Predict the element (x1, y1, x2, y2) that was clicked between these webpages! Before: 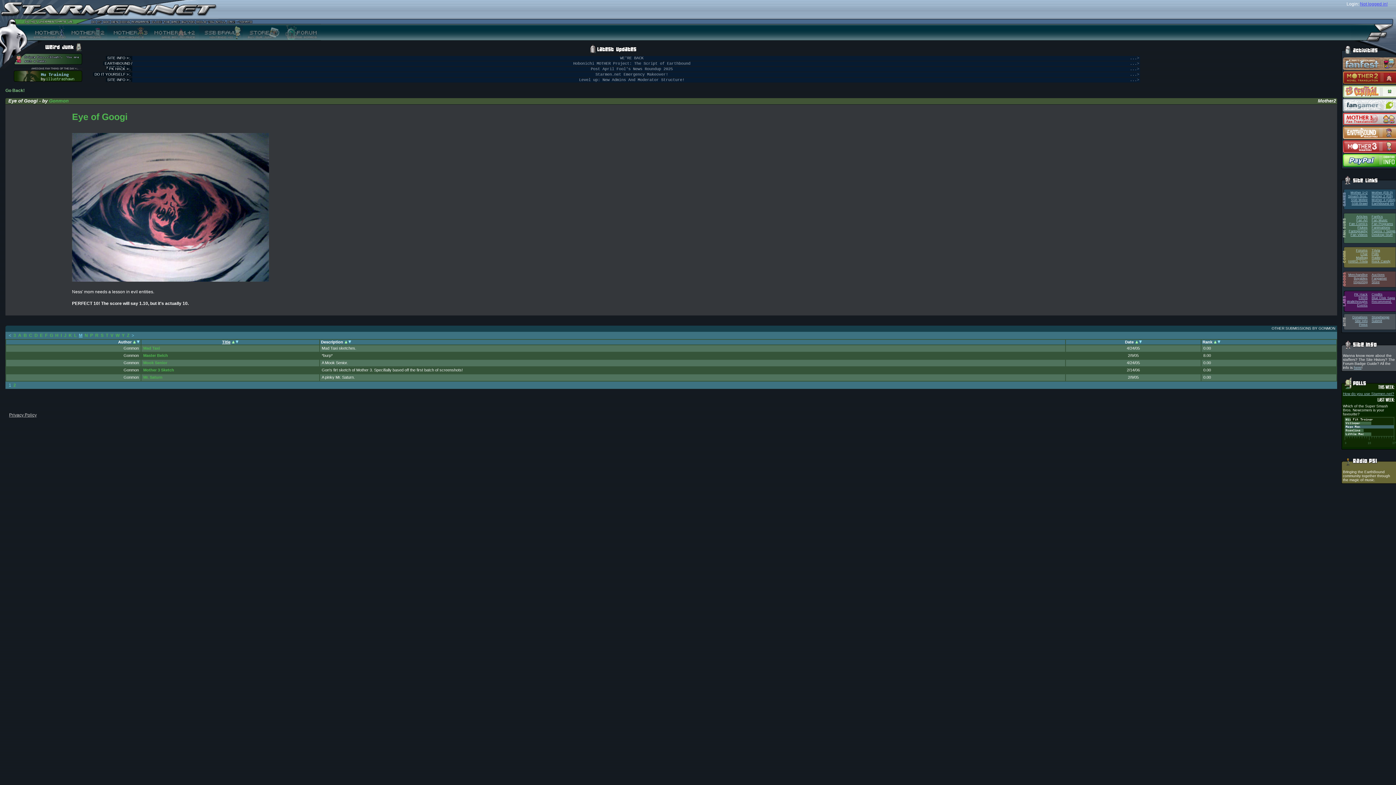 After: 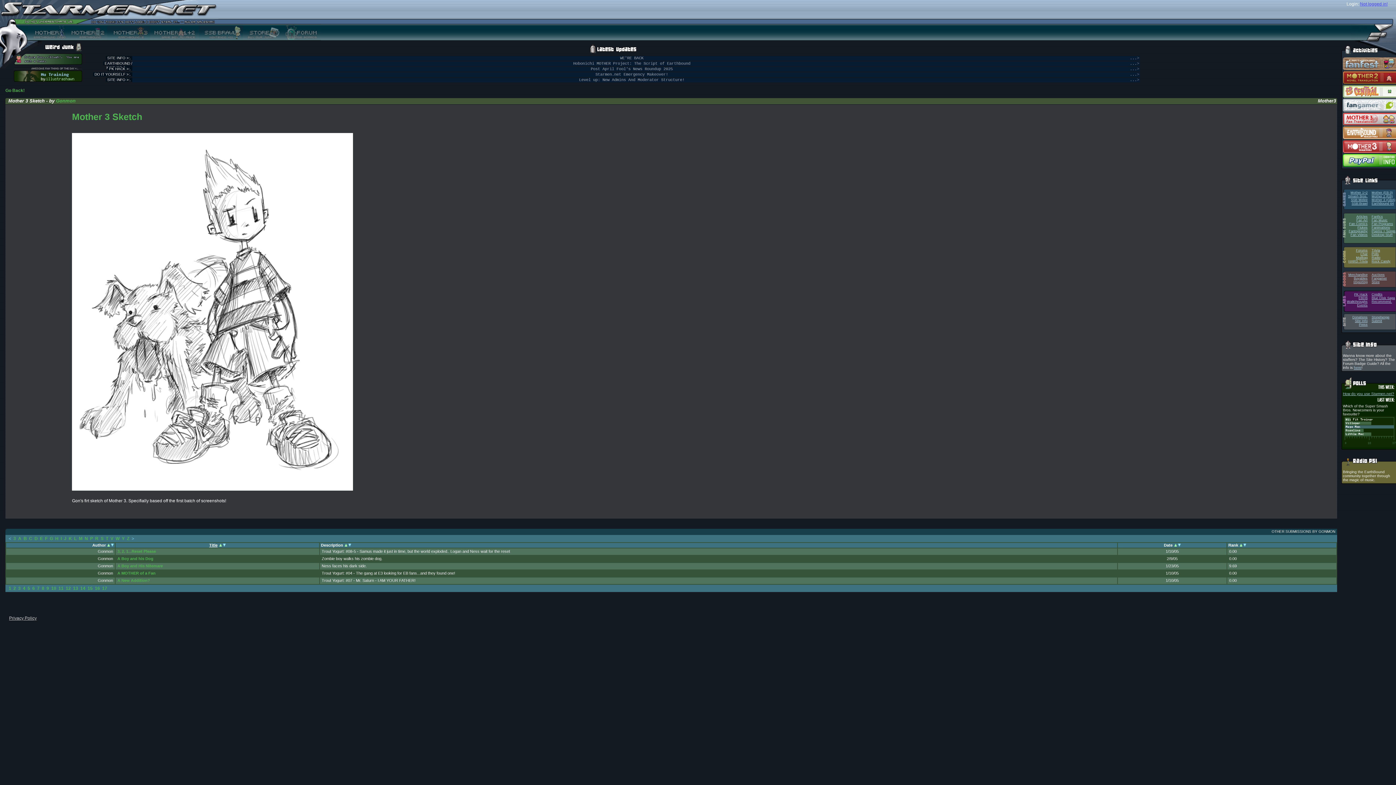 Action: label: Mother 3 Sketch bbox: (143, 368, 174, 372)